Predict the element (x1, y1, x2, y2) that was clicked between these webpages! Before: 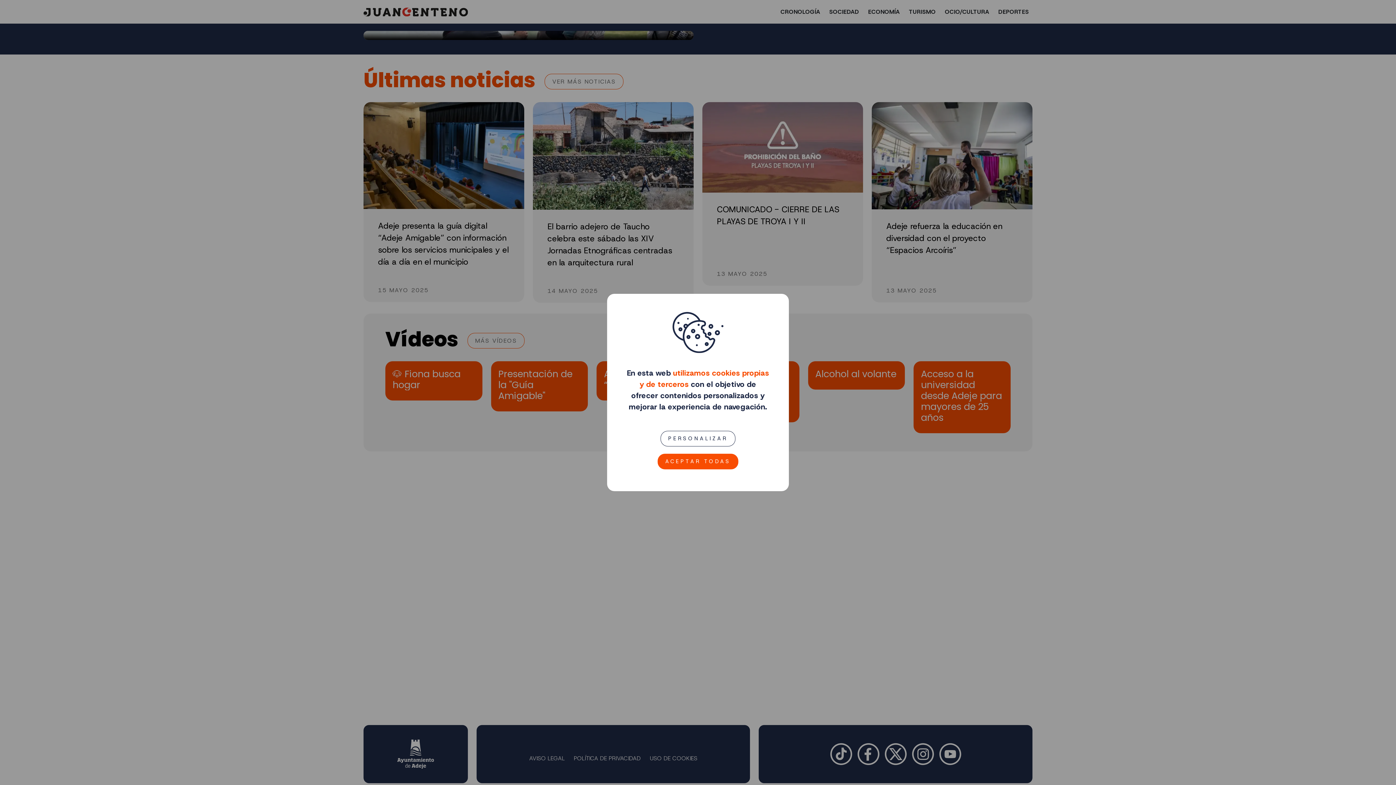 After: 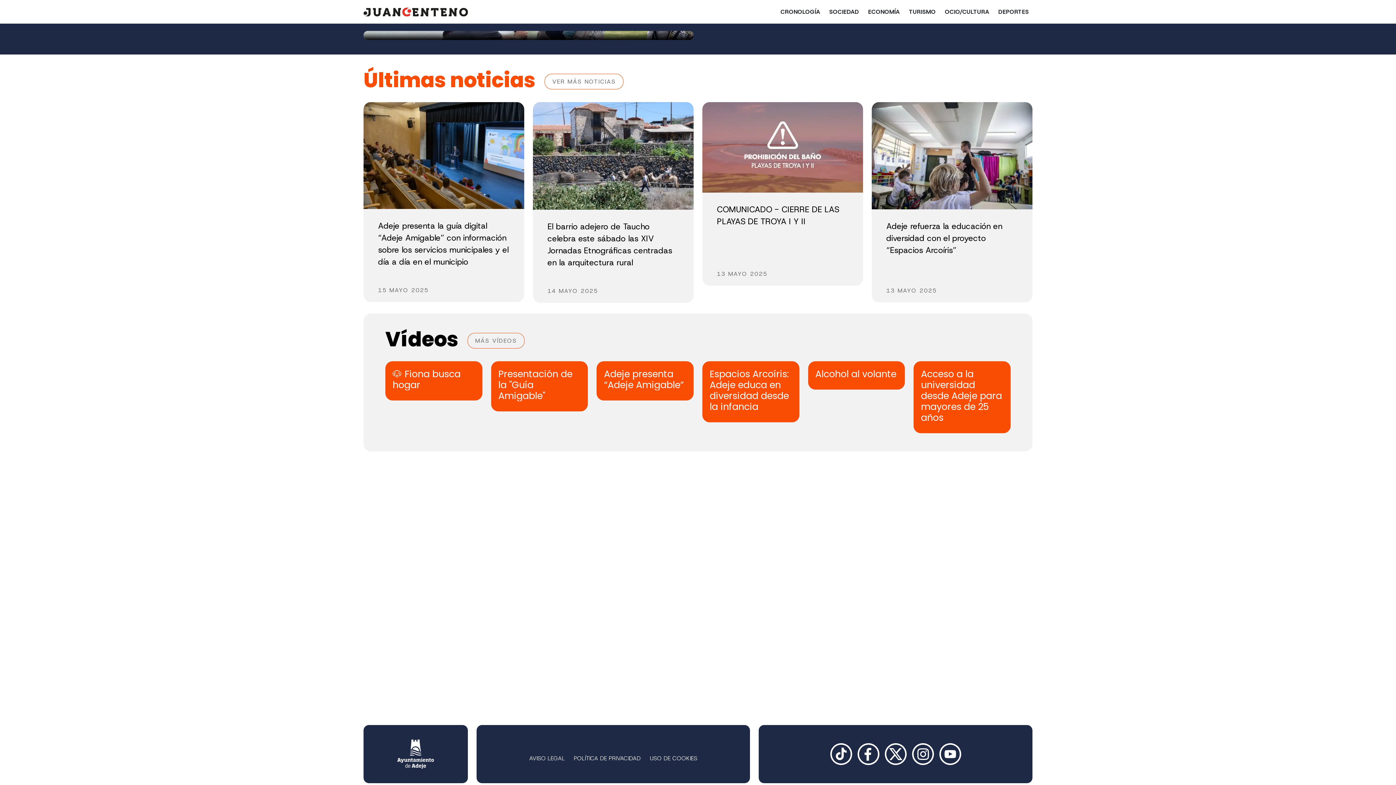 Action: label: ACEPTAR TODAS bbox: (657, 454, 738, 469)